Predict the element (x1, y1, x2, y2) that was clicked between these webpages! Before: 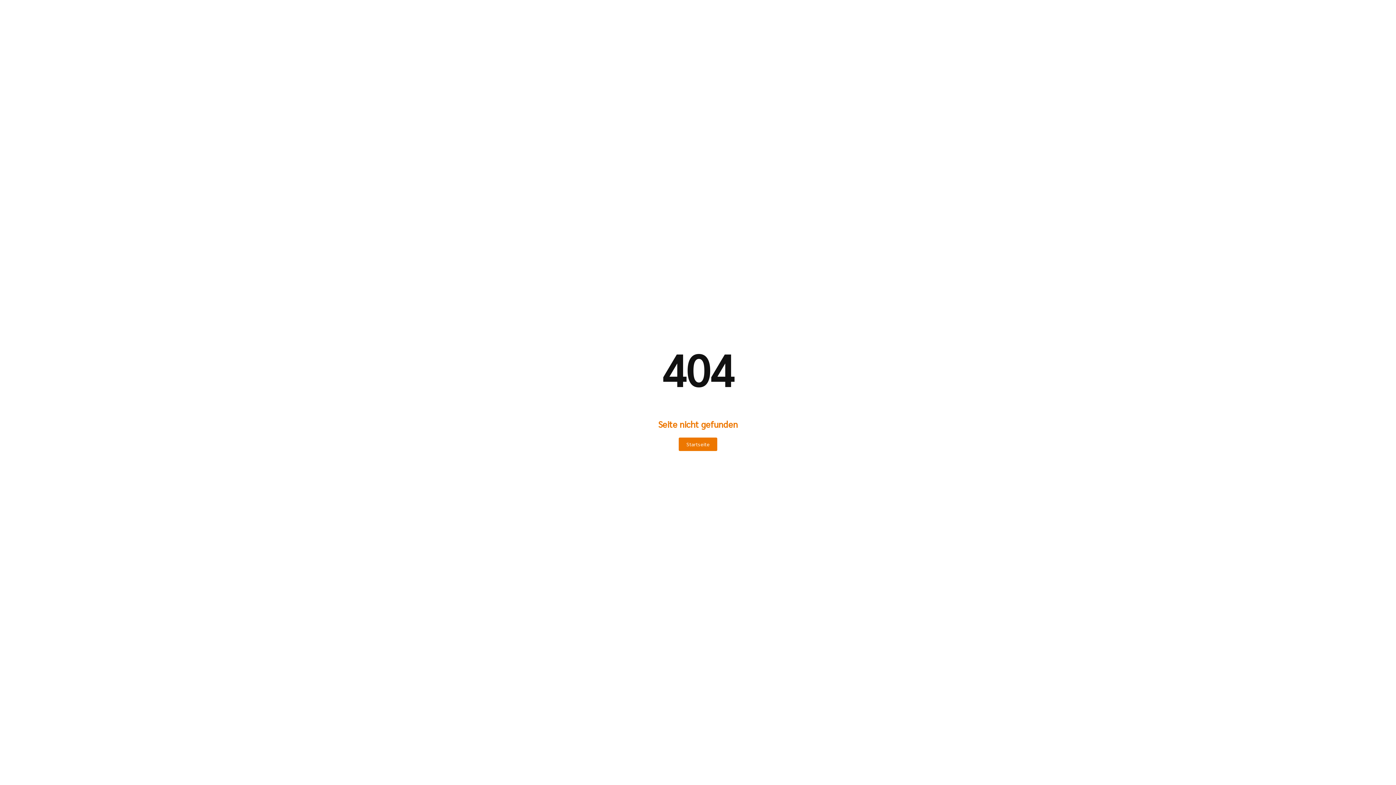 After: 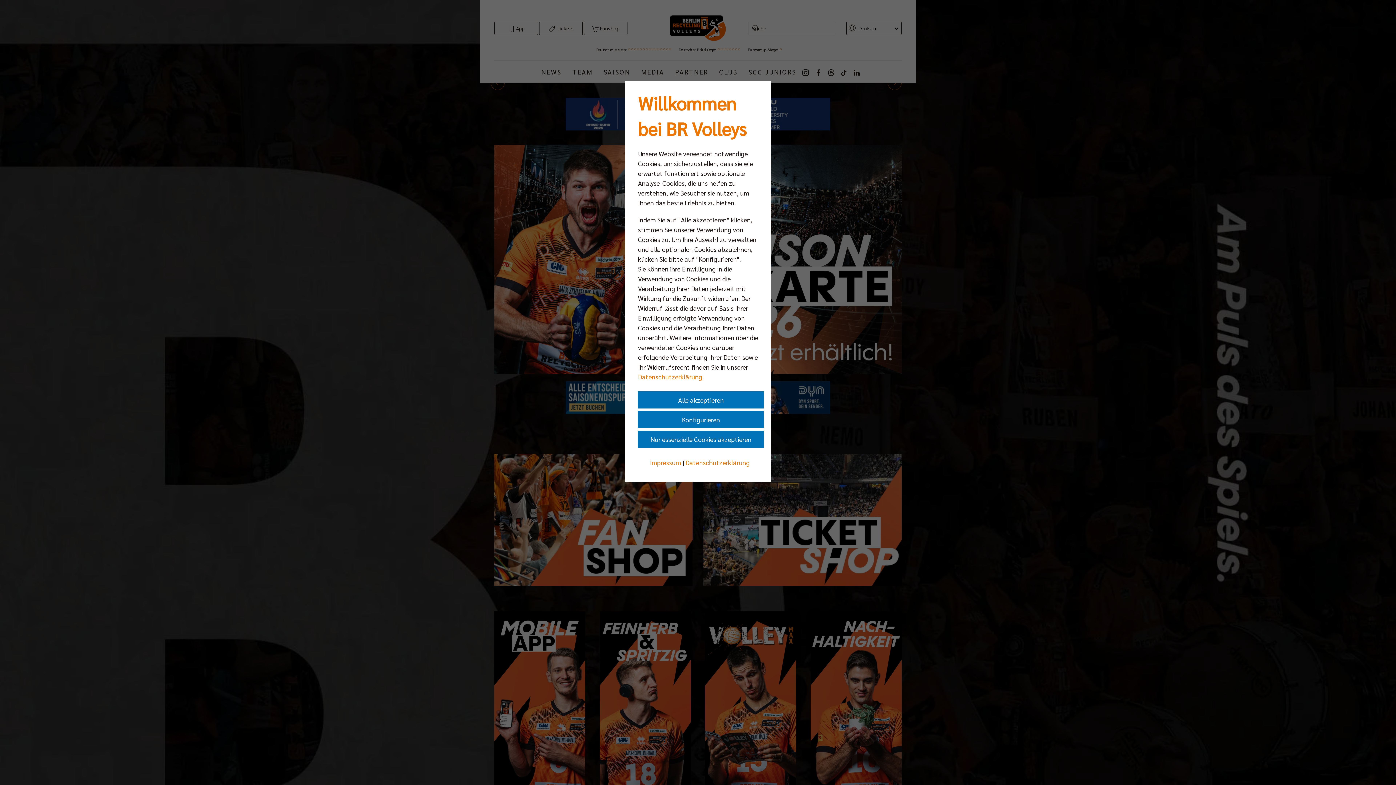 Action: bbox: (678, 437, 717, 451) label: Startseite